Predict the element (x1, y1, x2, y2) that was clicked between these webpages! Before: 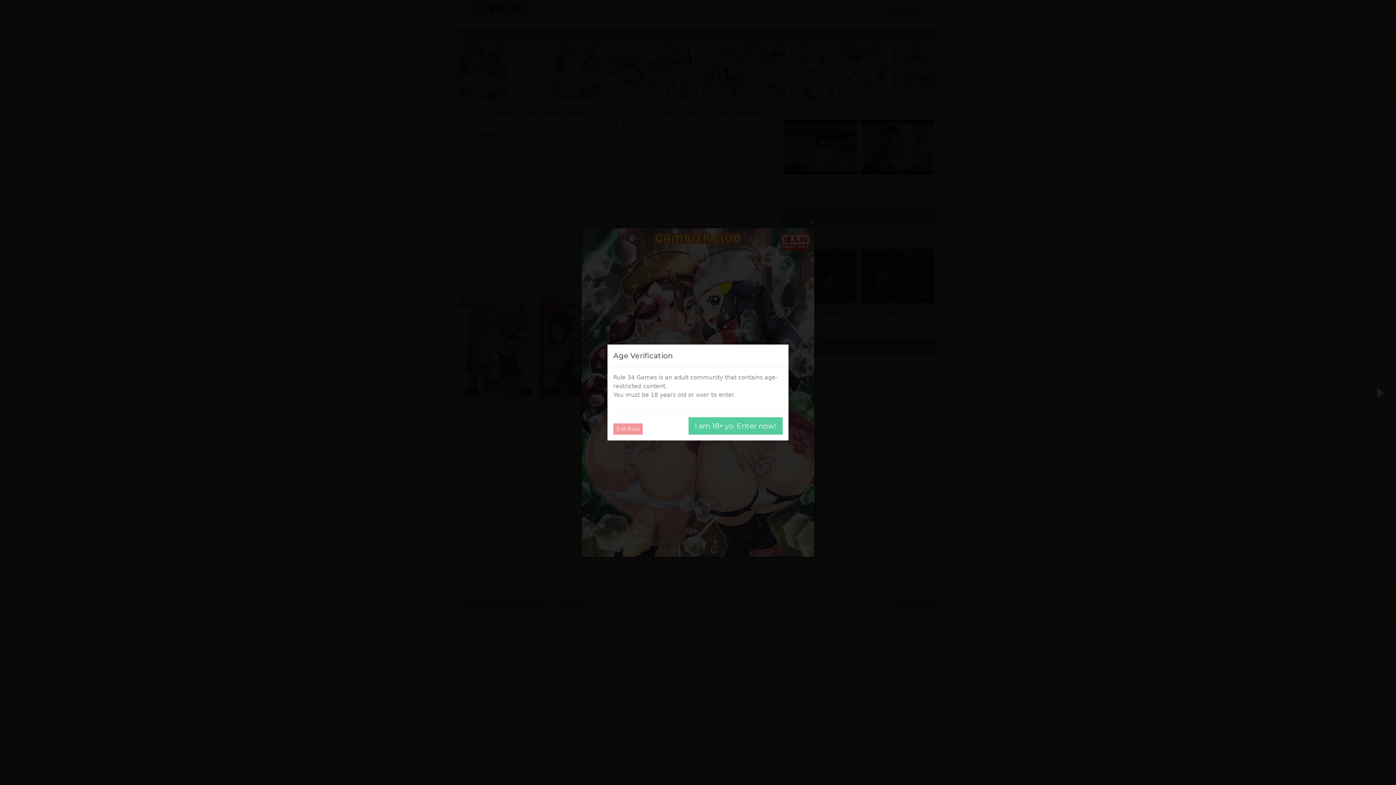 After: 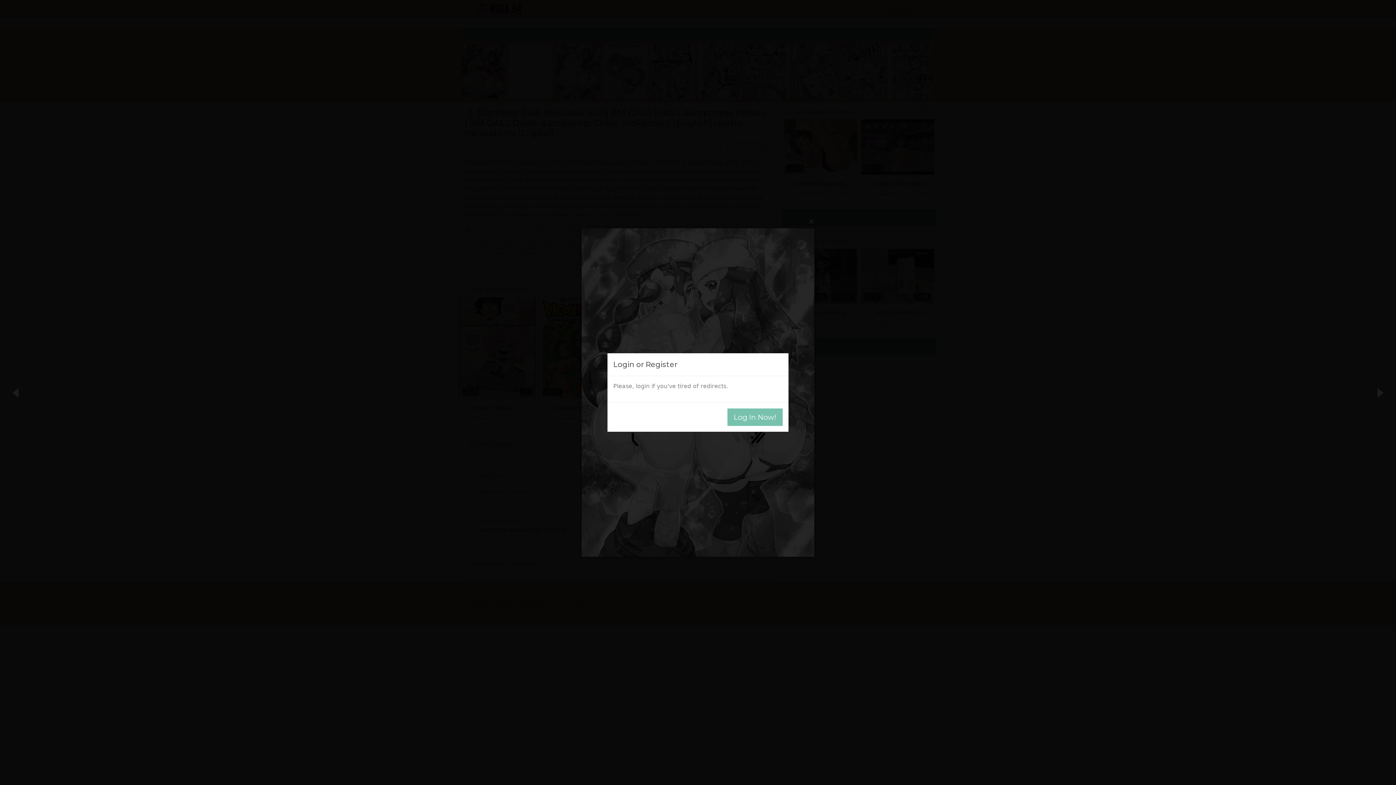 Action: label: I am 18+ yo. Enter now! bbox: (688, 417, 782, 434)